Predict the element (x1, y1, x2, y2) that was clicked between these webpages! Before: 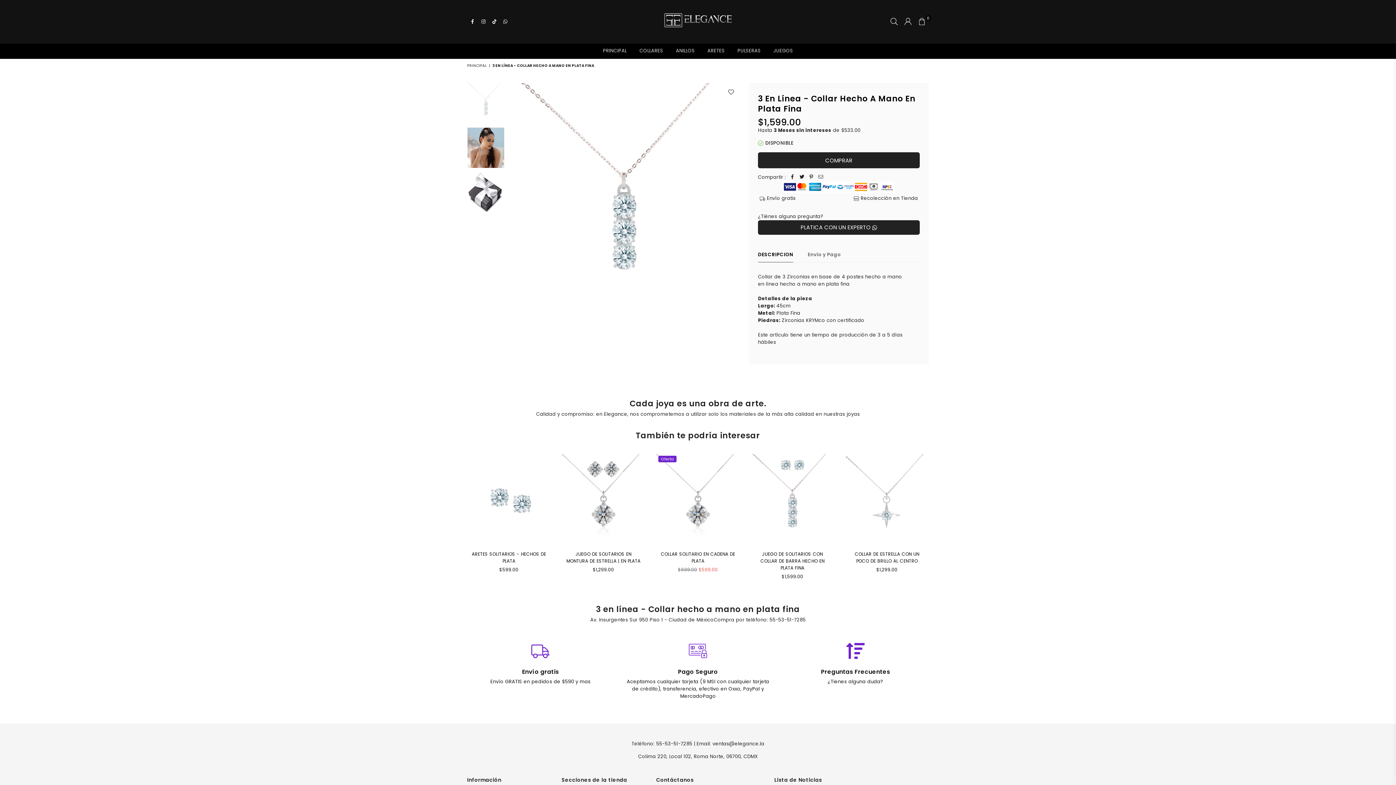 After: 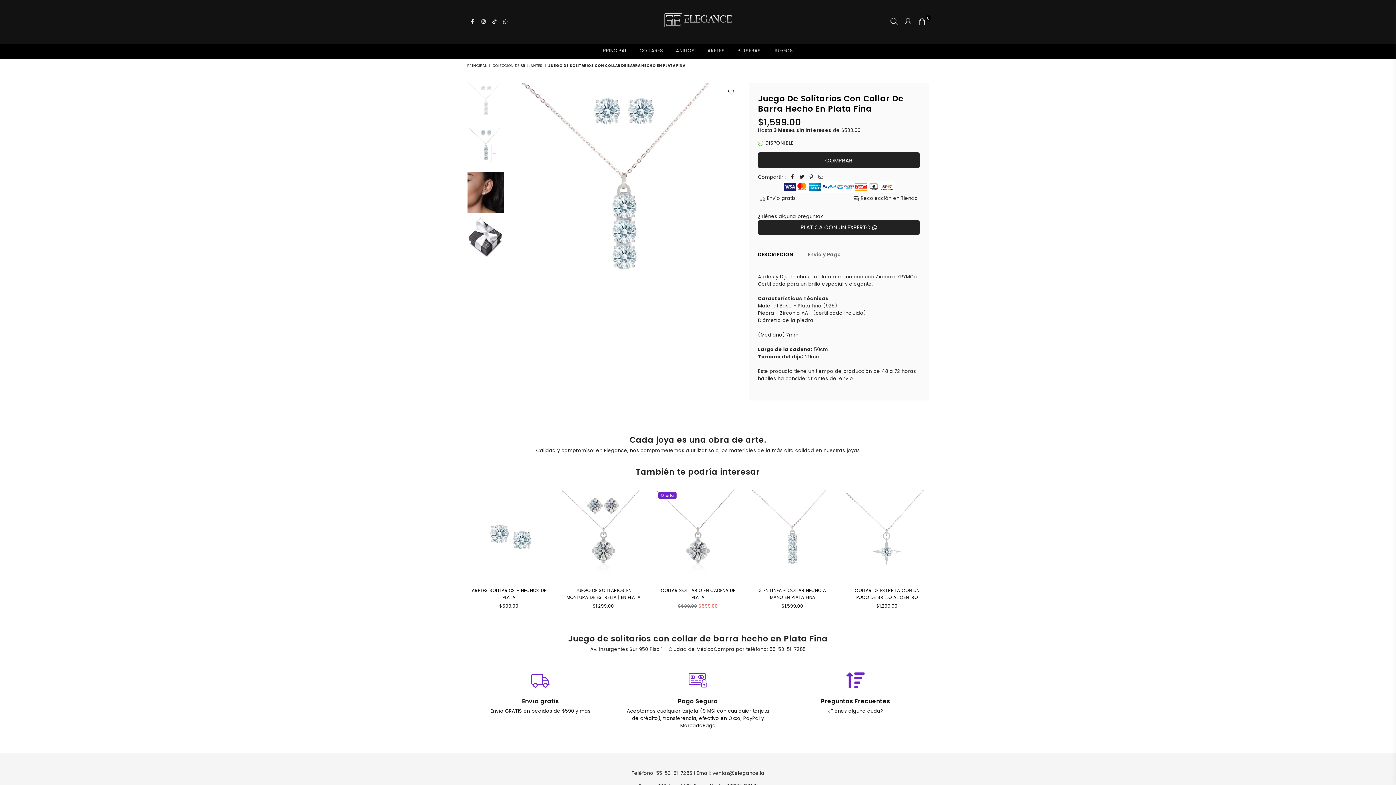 Action: bbox: (751, 454, 834, 545)